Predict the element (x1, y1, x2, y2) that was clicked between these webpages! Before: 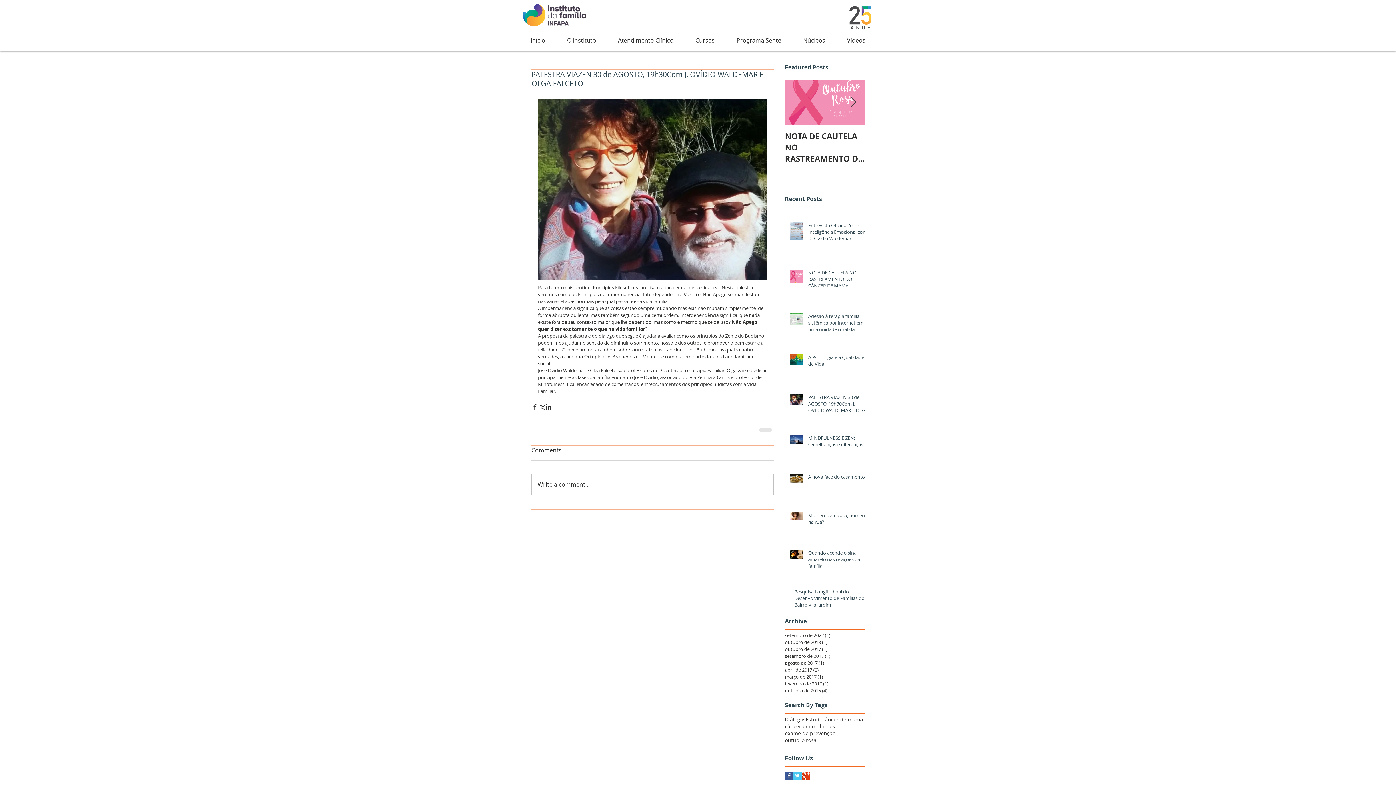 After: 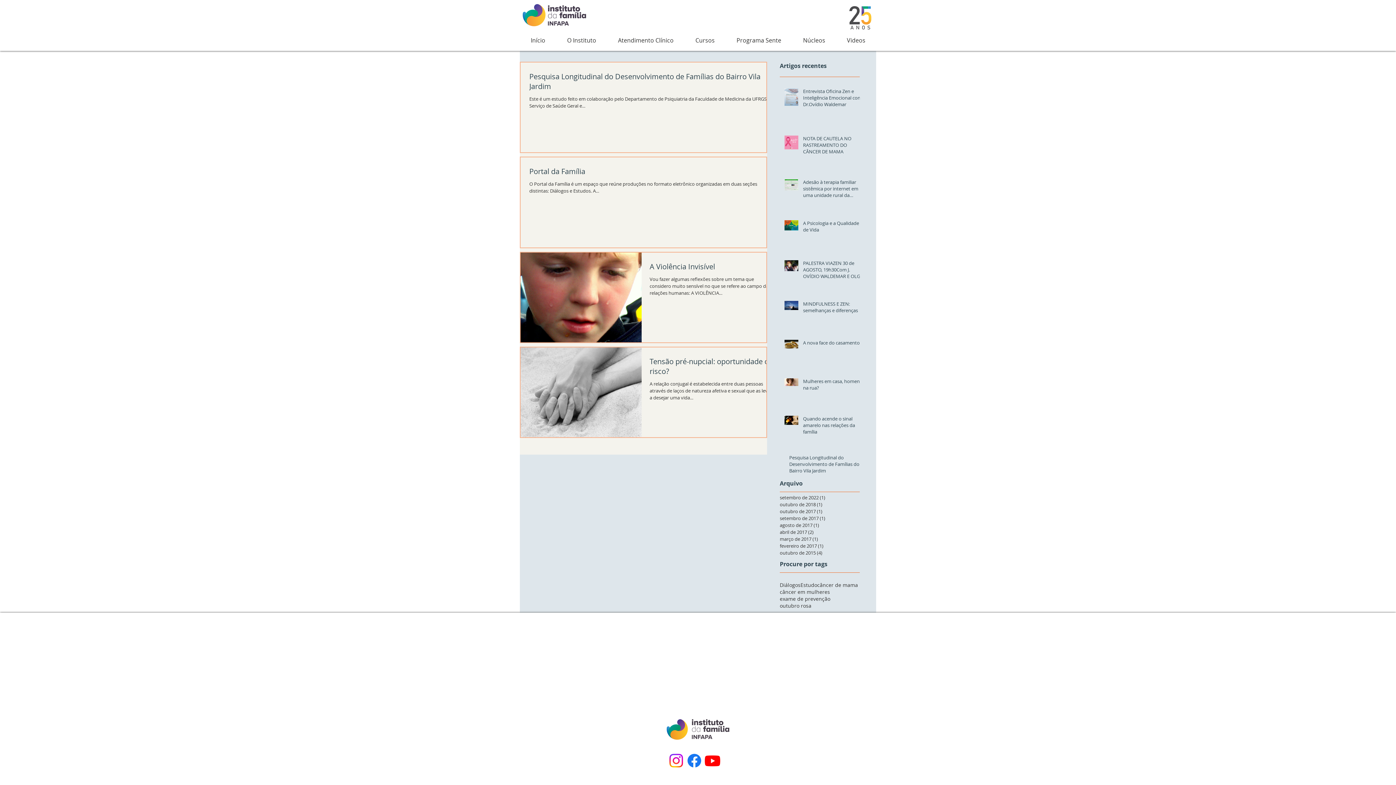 Action: bbox: (785, 687, 861, 694) label: outubro de 2015 (4)
4 posts